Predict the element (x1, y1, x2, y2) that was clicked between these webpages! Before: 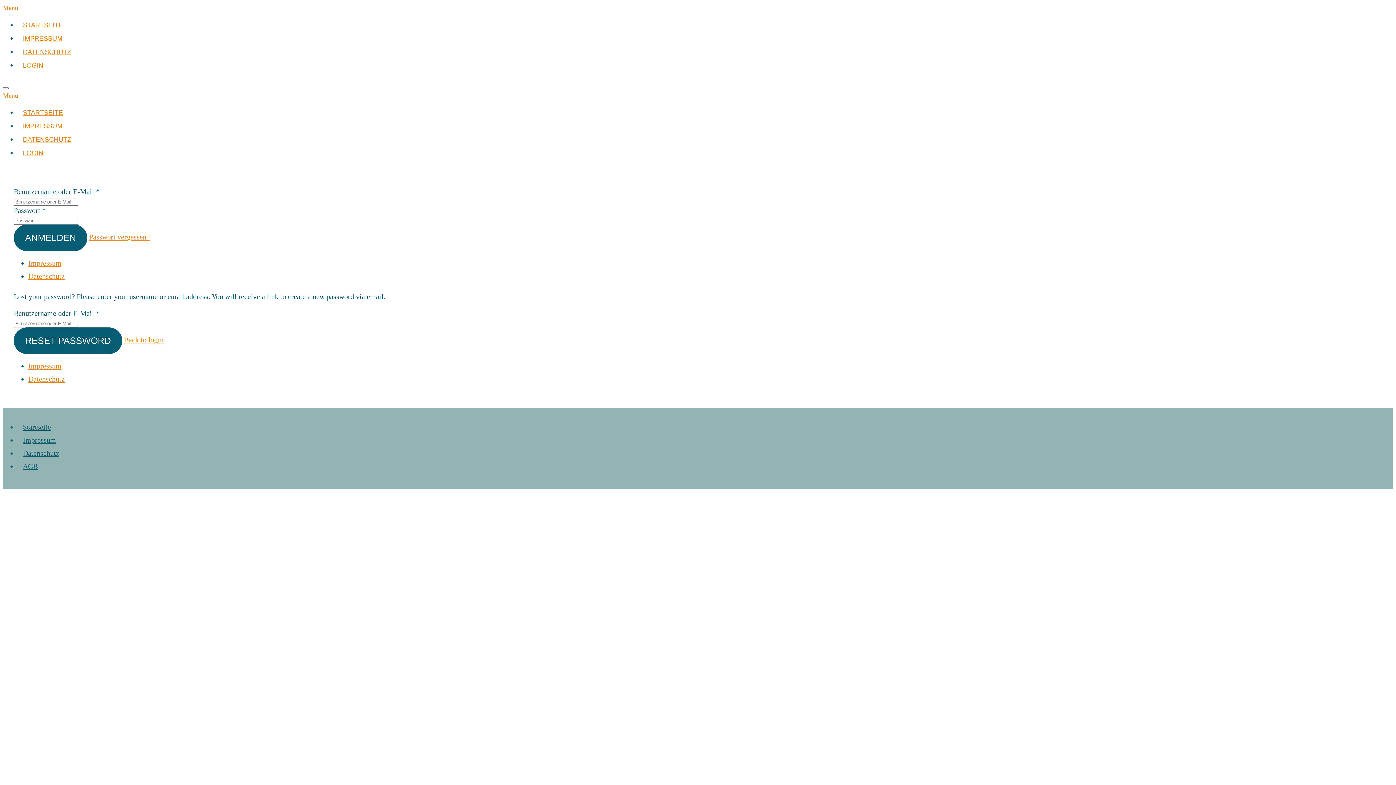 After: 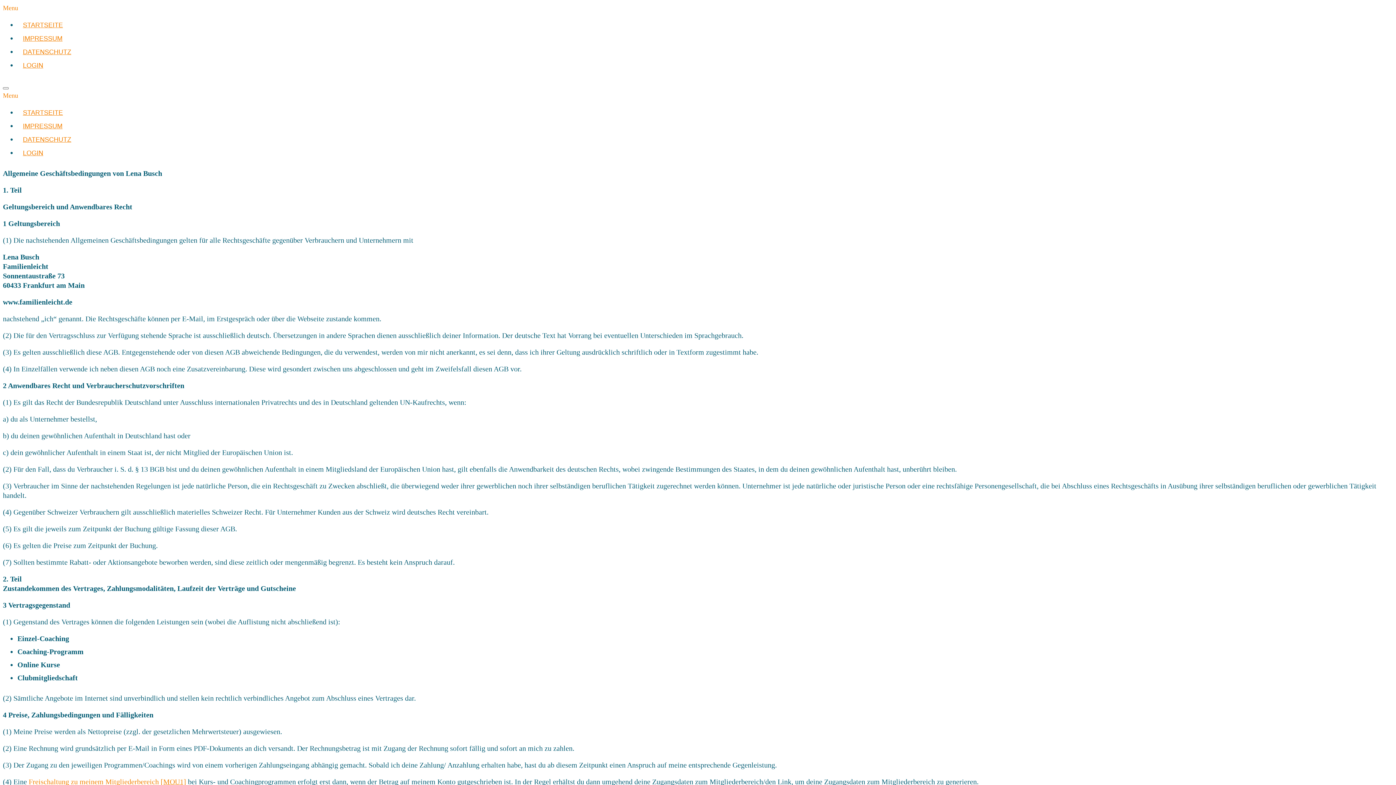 Action: label: AGB bbox: (17, 460, 43, 472)